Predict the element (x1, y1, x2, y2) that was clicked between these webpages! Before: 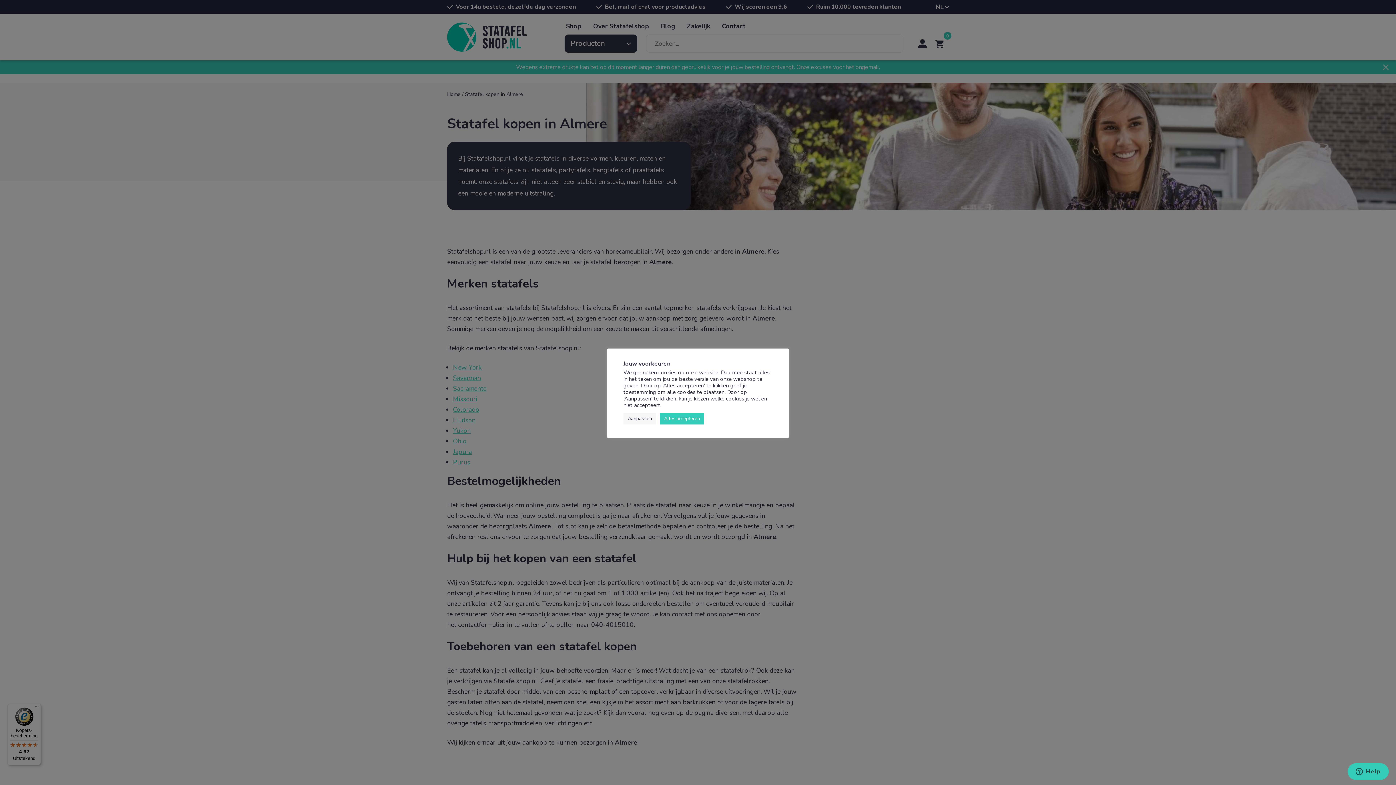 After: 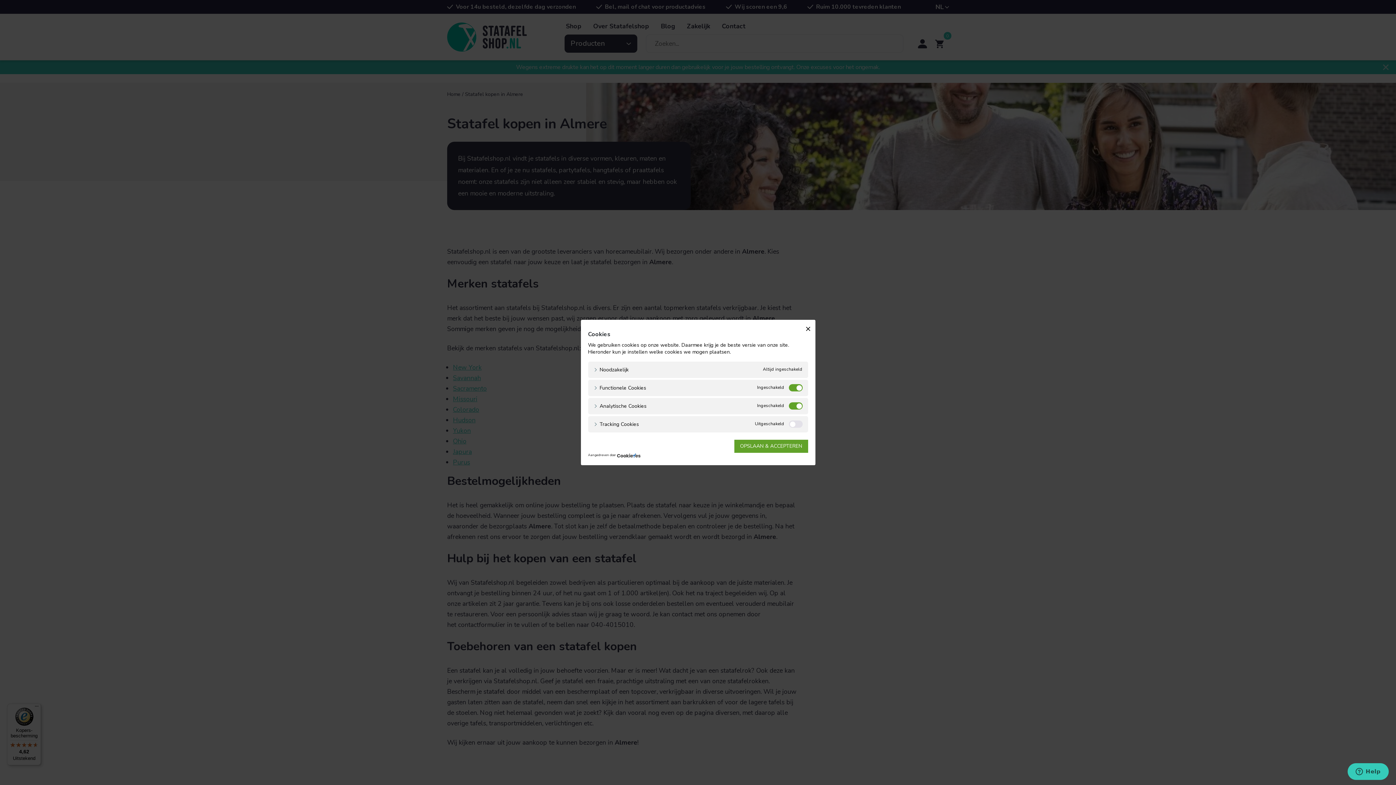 Action: label: Aanpassen bbox: (623, 413, 656, 424)